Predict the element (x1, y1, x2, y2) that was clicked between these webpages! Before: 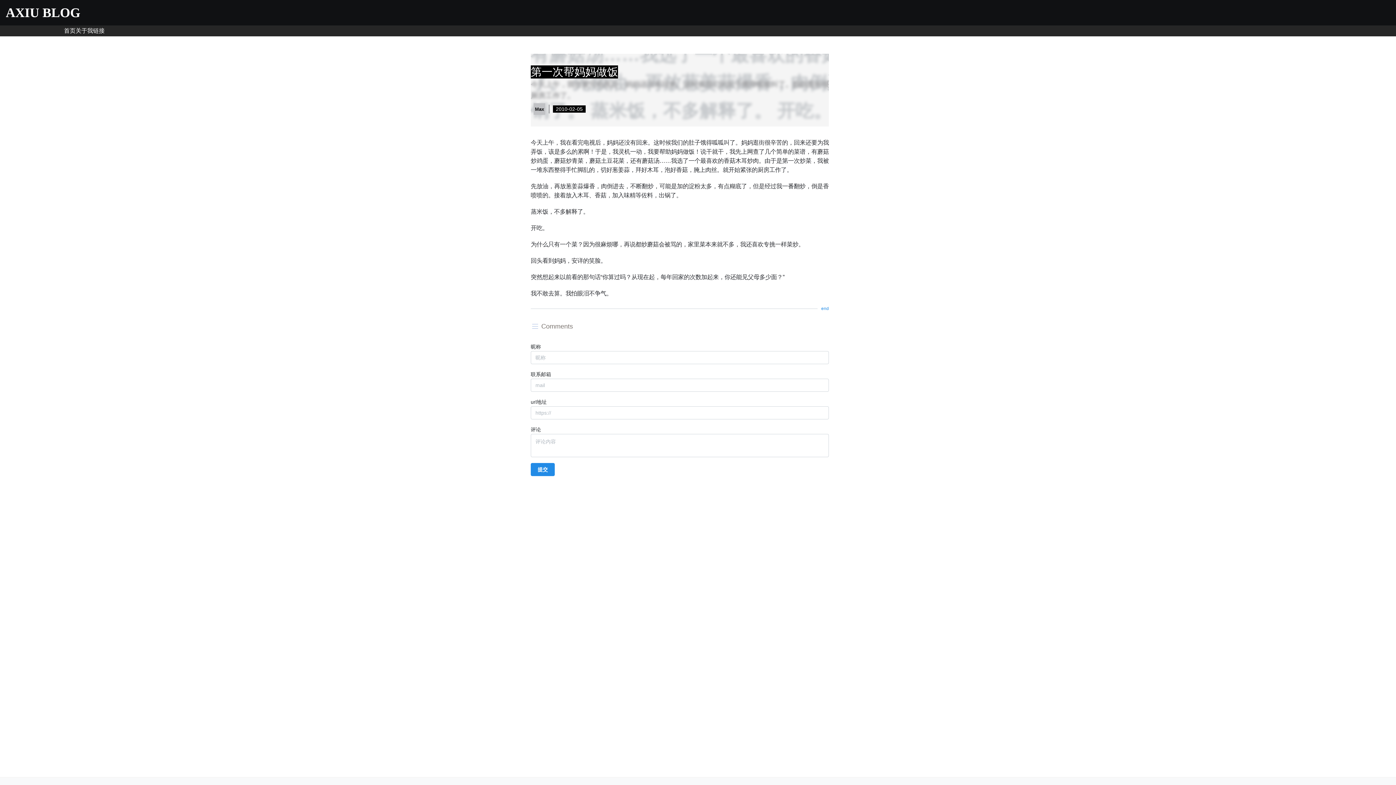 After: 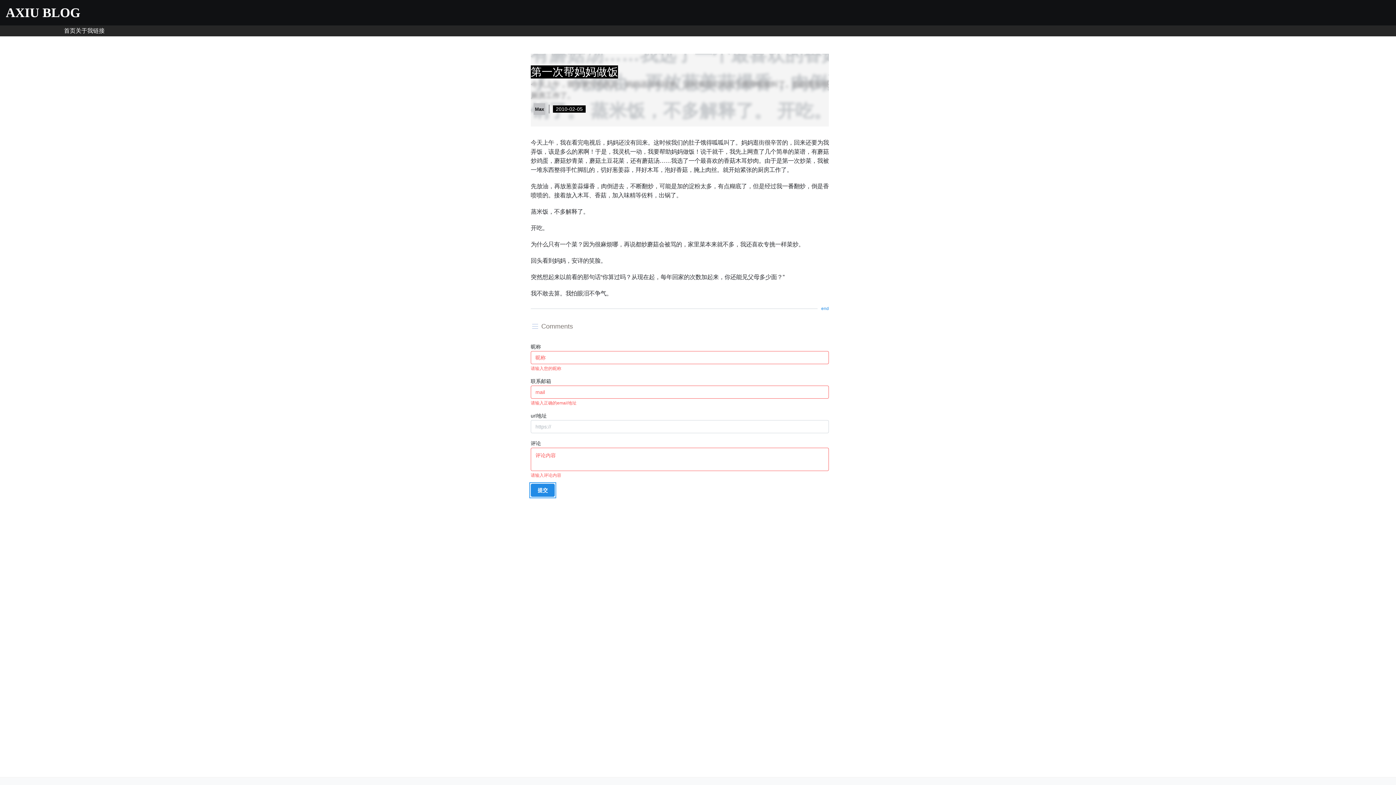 Action: bbox: (530, 463, 554, 476) label: 提交